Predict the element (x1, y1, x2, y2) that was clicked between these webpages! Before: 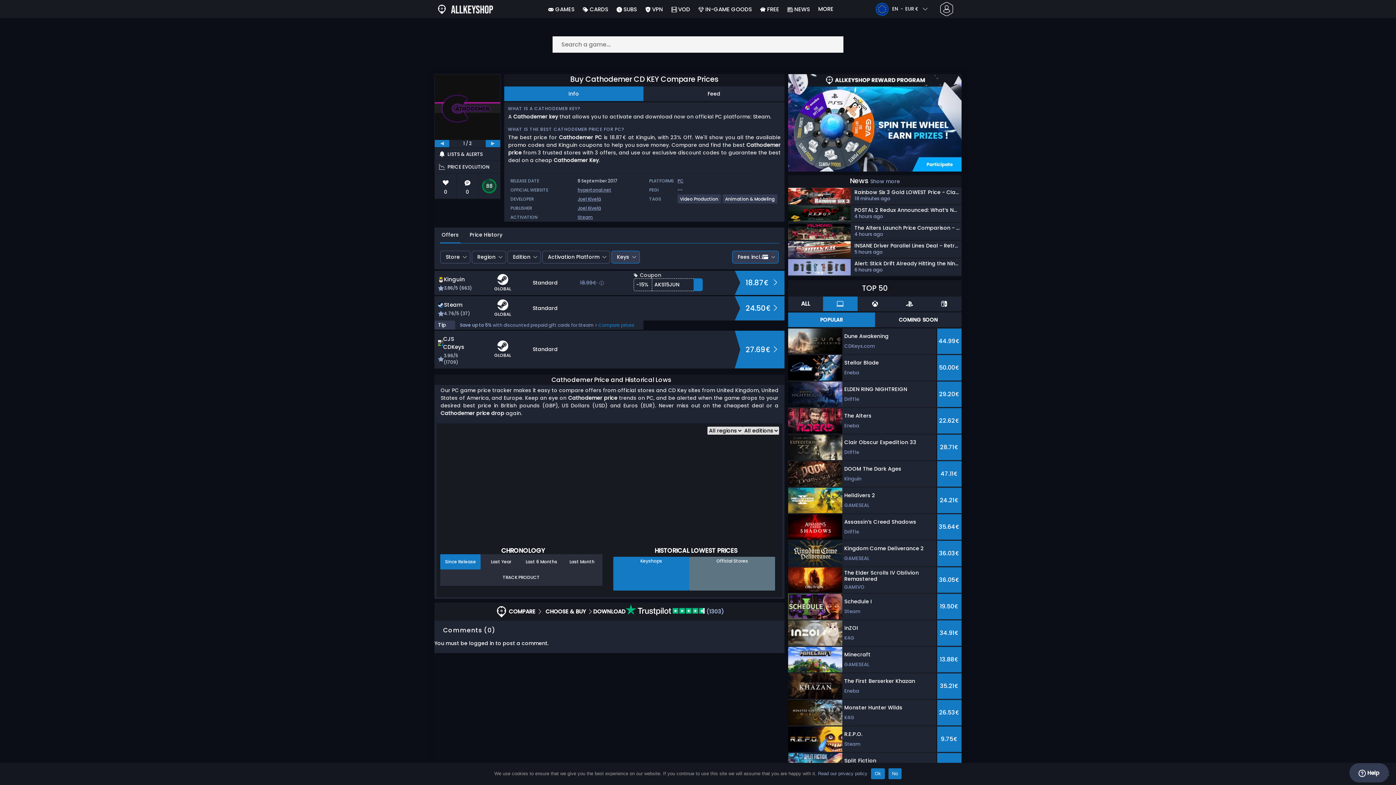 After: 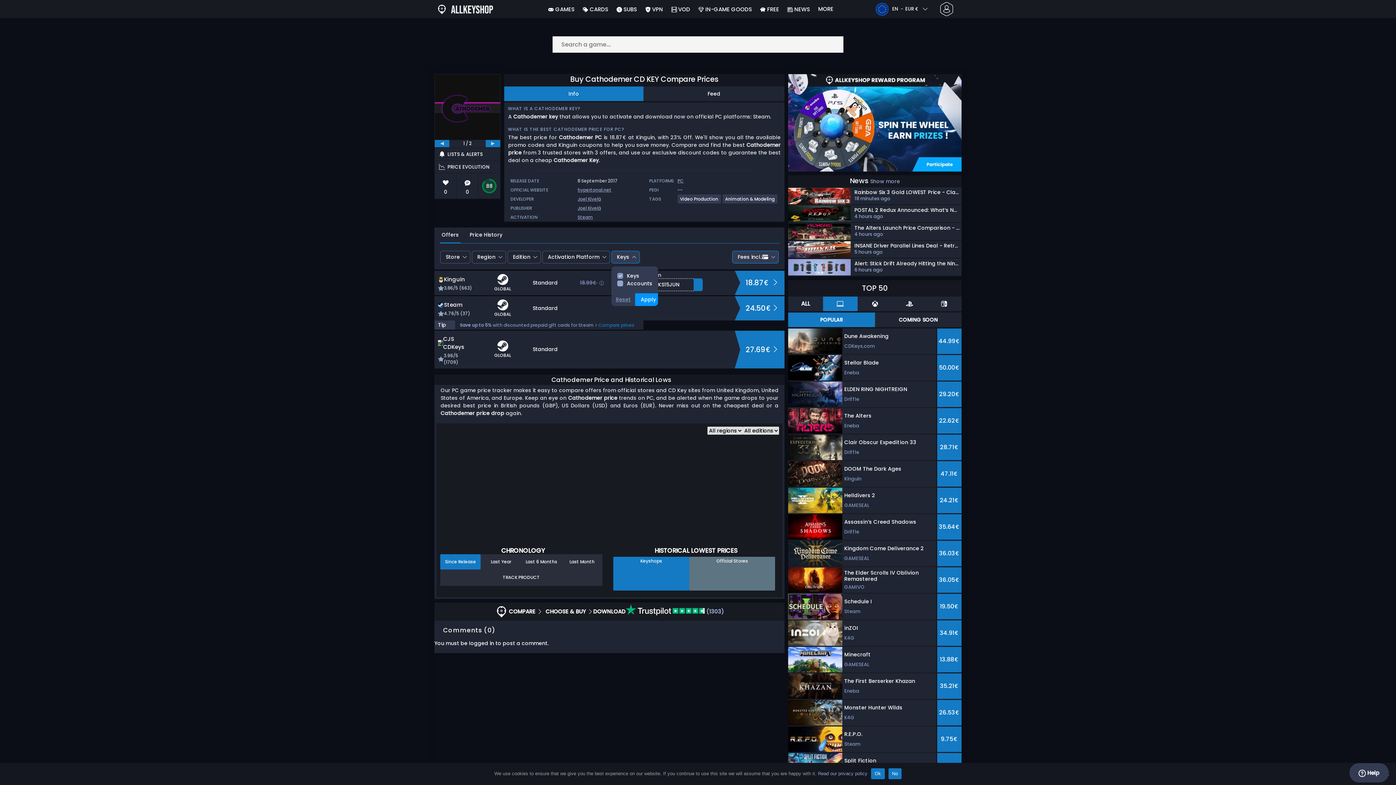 Action: bbox: (611, 251, 640, 263) label: Keys